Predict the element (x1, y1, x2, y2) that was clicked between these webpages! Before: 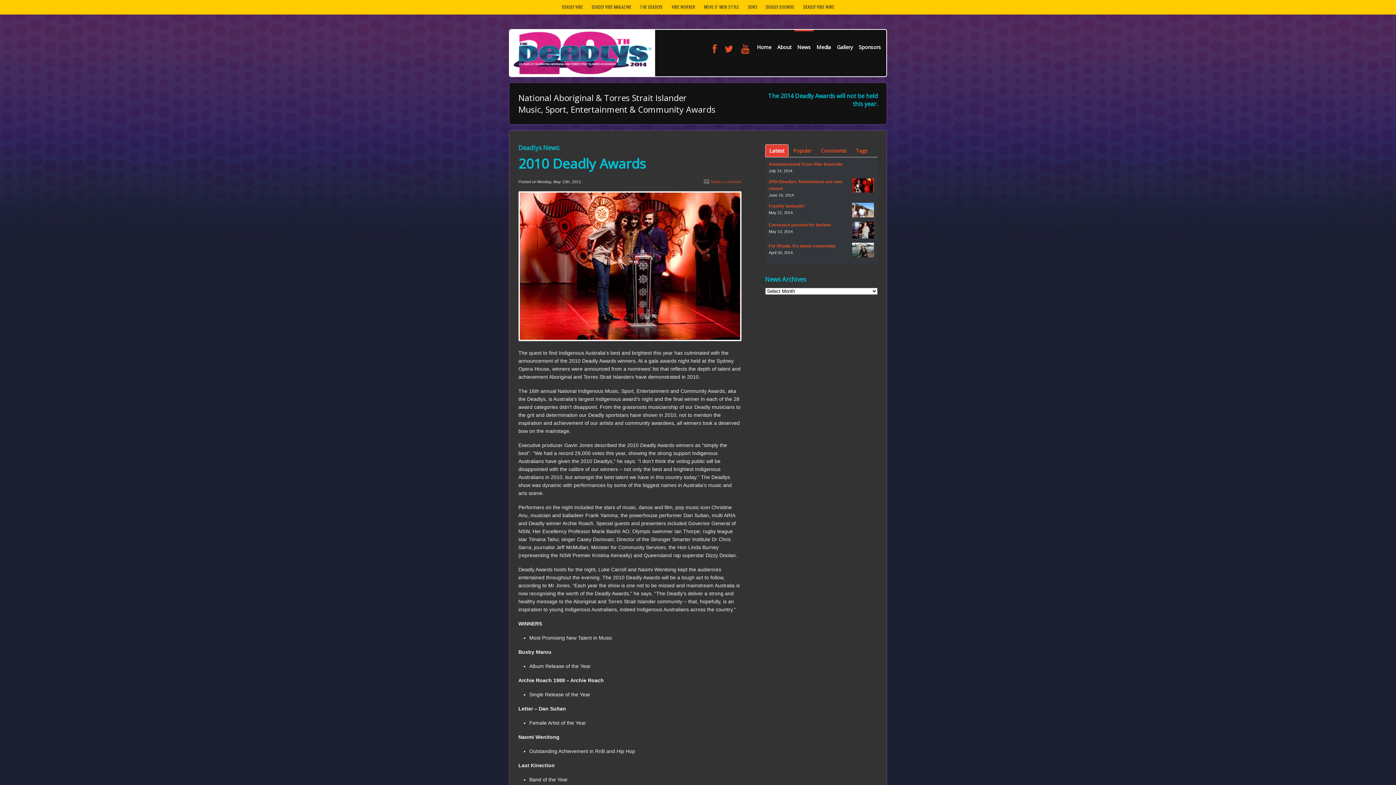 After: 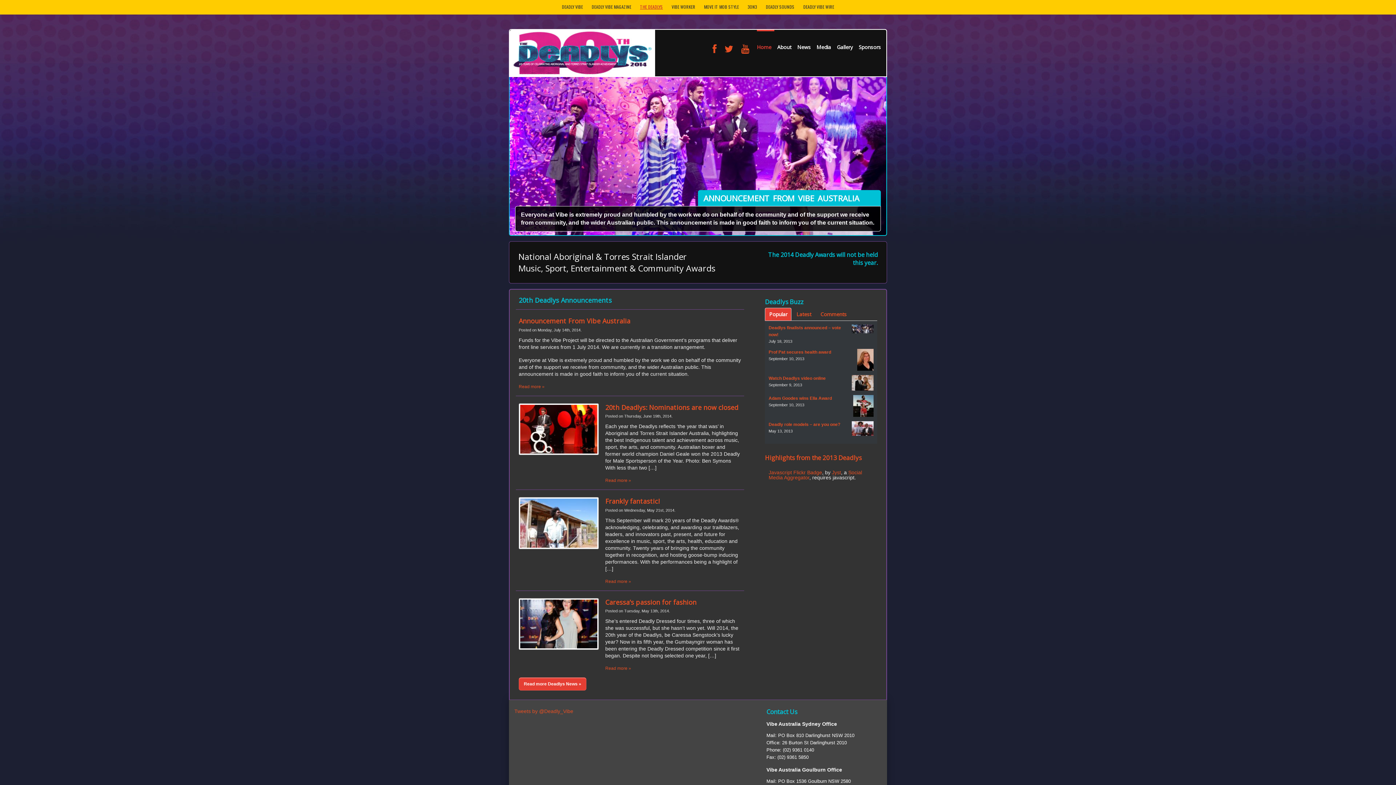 Action: bbox: (509, 29, 655, 76) label: The Deadlys®